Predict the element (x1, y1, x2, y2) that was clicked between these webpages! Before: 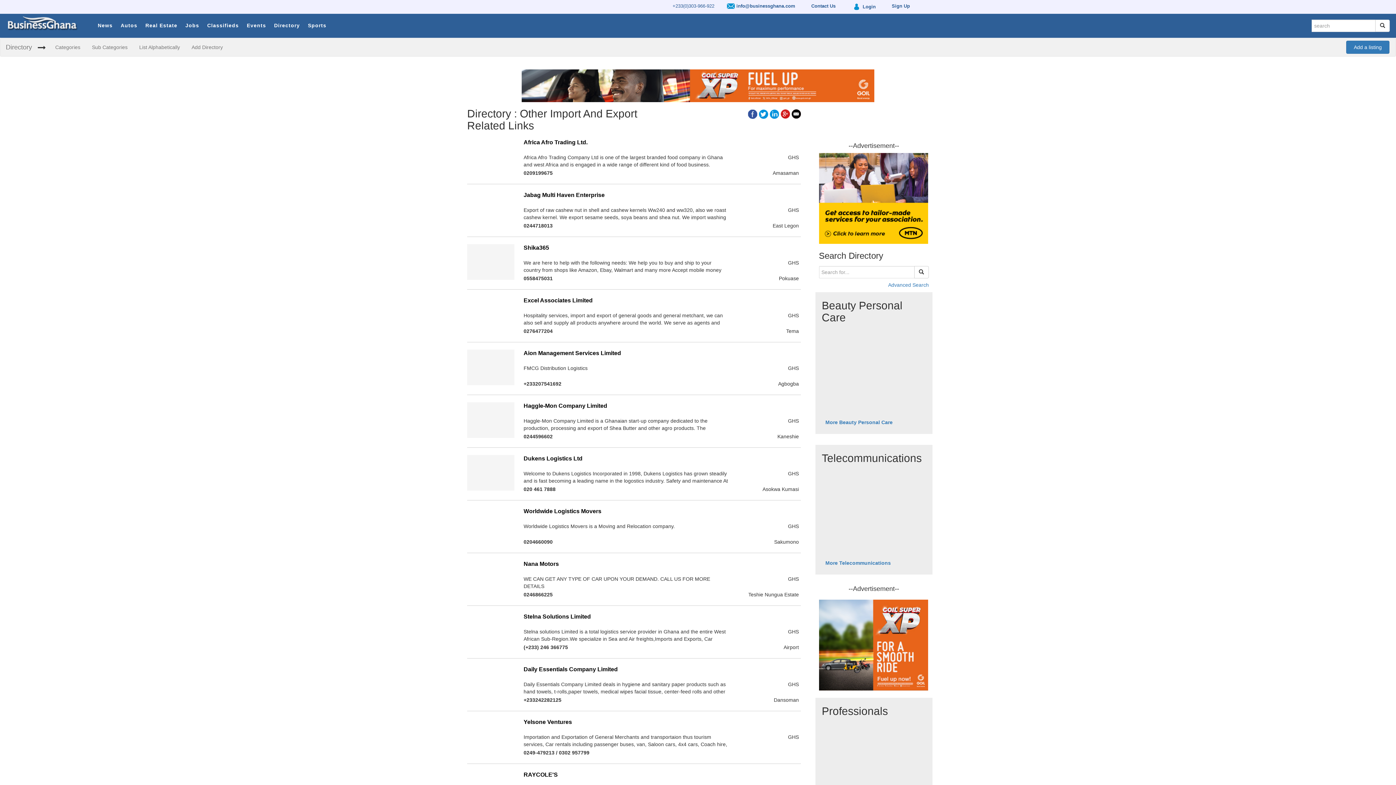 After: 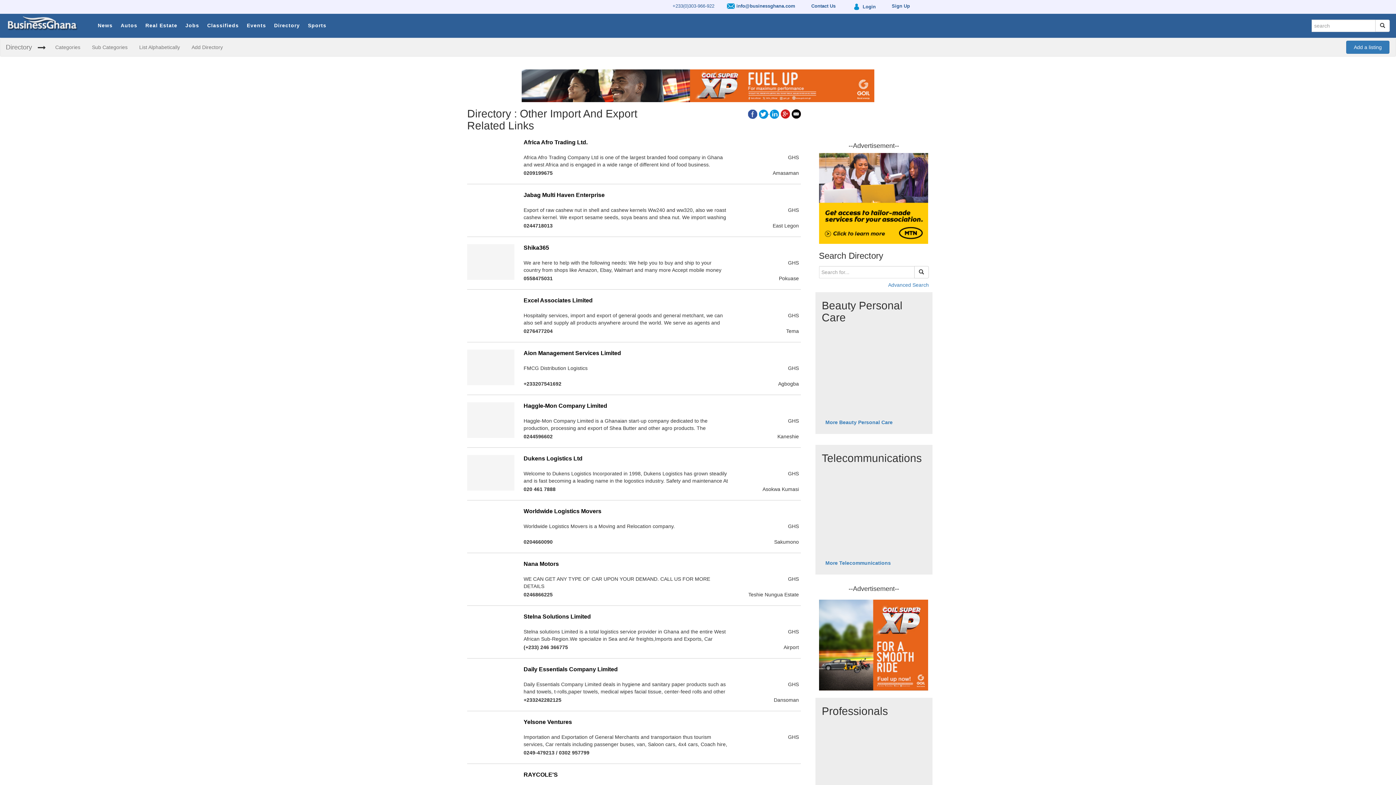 Action: label:   bbox: (758, 108, 769, 114)